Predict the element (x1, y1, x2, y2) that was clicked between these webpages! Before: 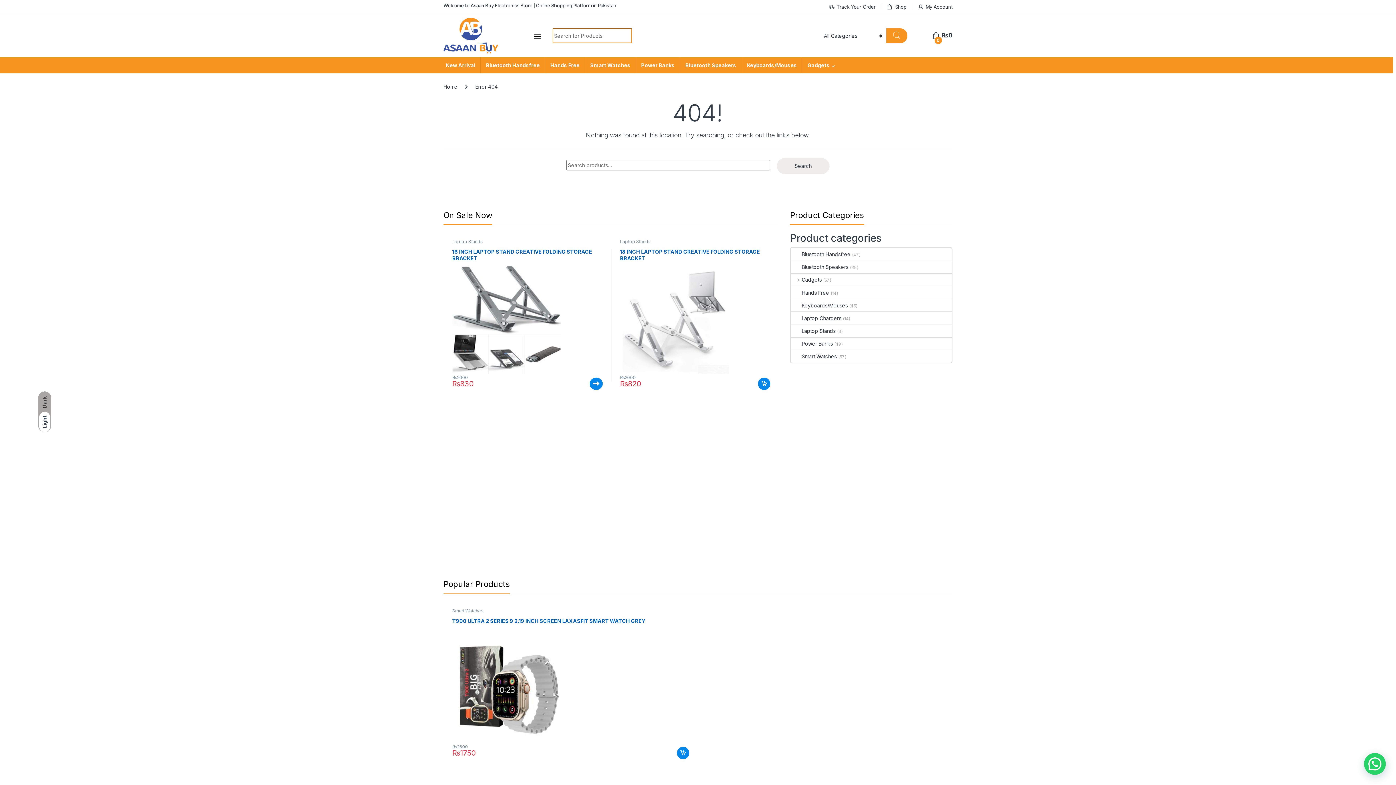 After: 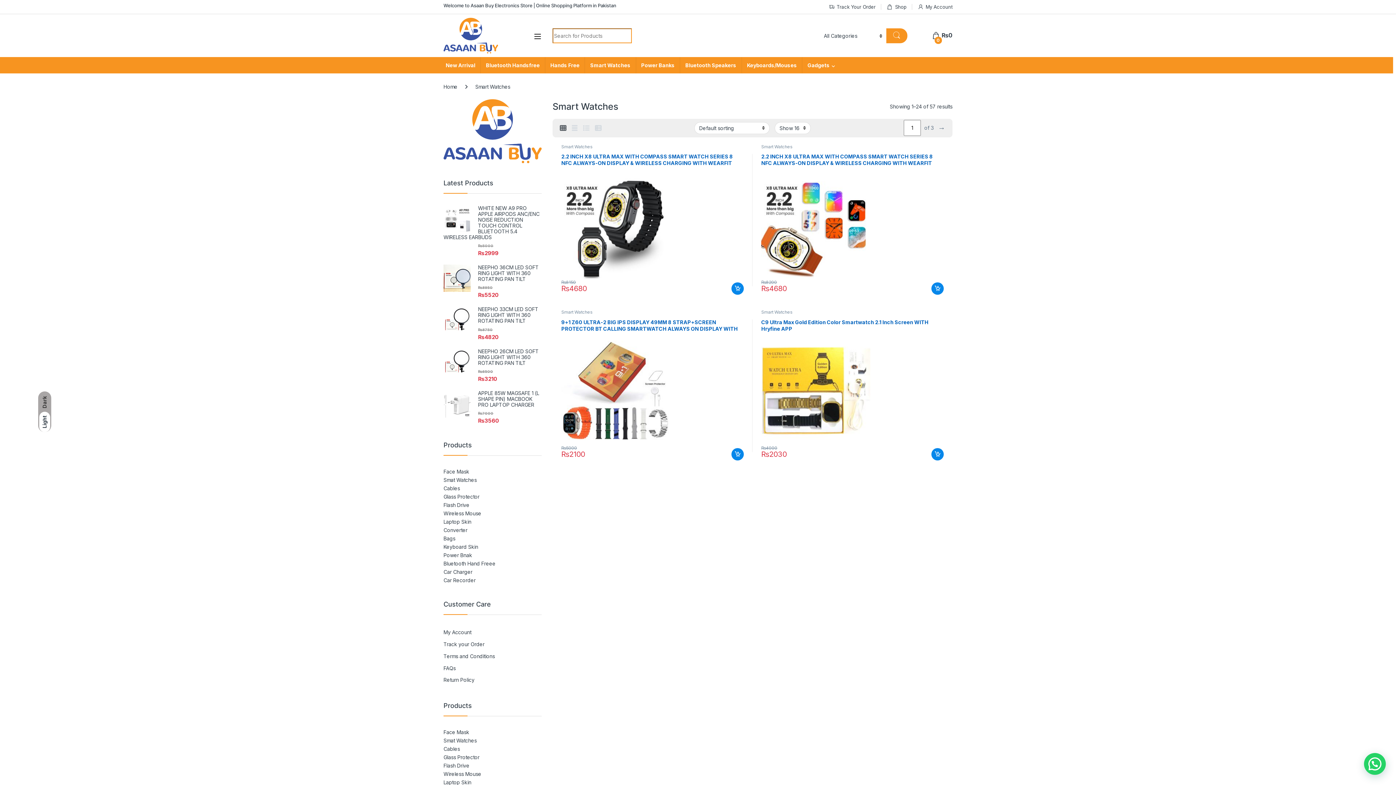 Action: bbox: (452, 608, 483, 613) label: Smart Watches